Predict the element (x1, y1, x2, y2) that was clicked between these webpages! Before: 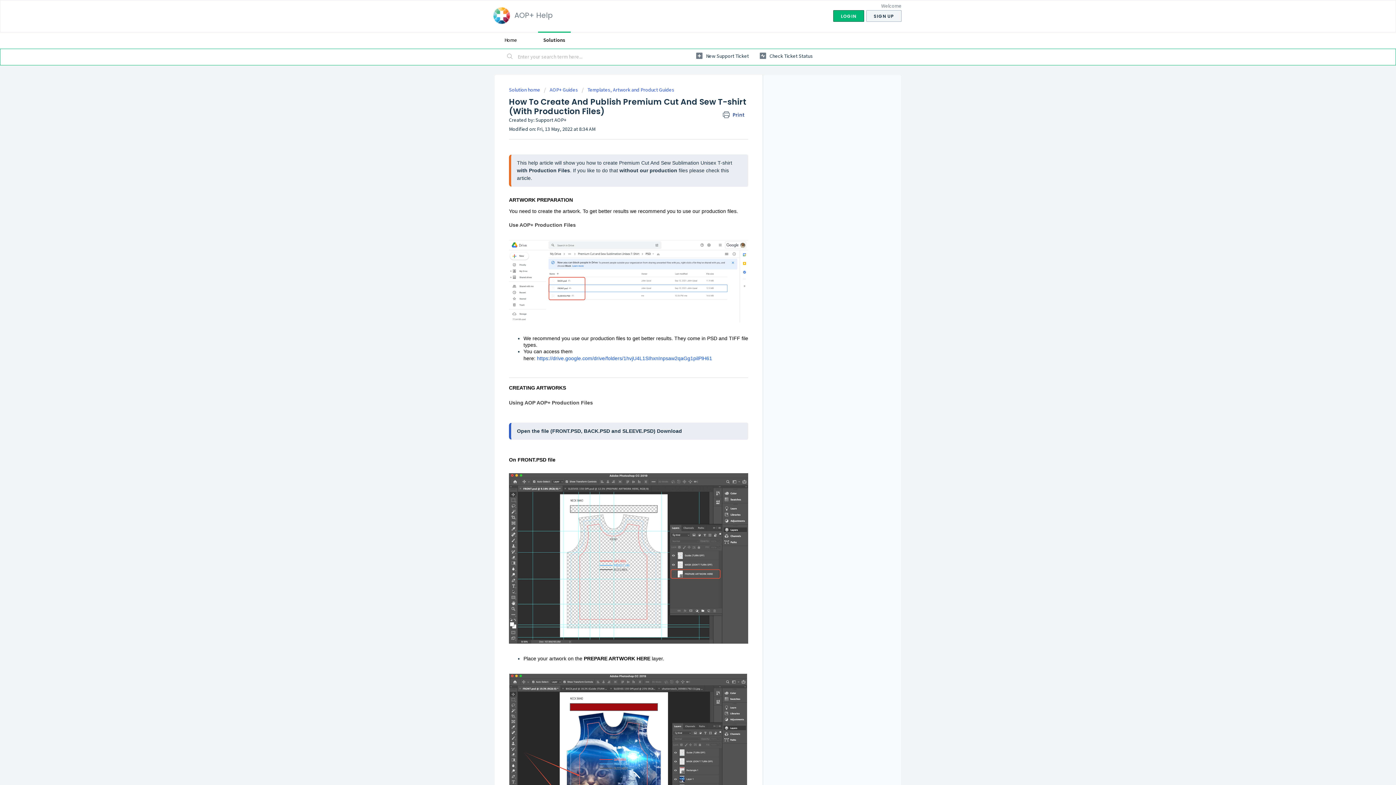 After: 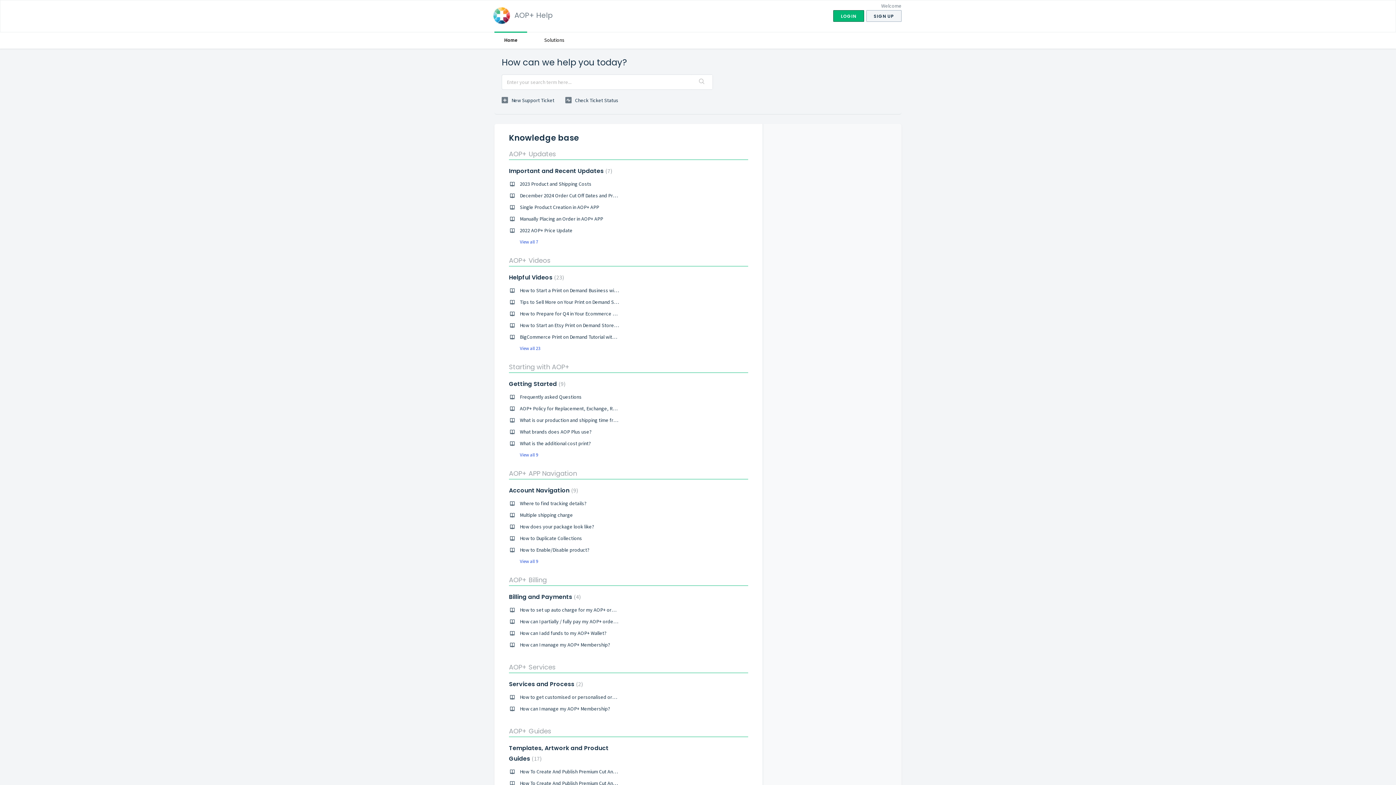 Action: bbox: (492, 6, 510, 24)